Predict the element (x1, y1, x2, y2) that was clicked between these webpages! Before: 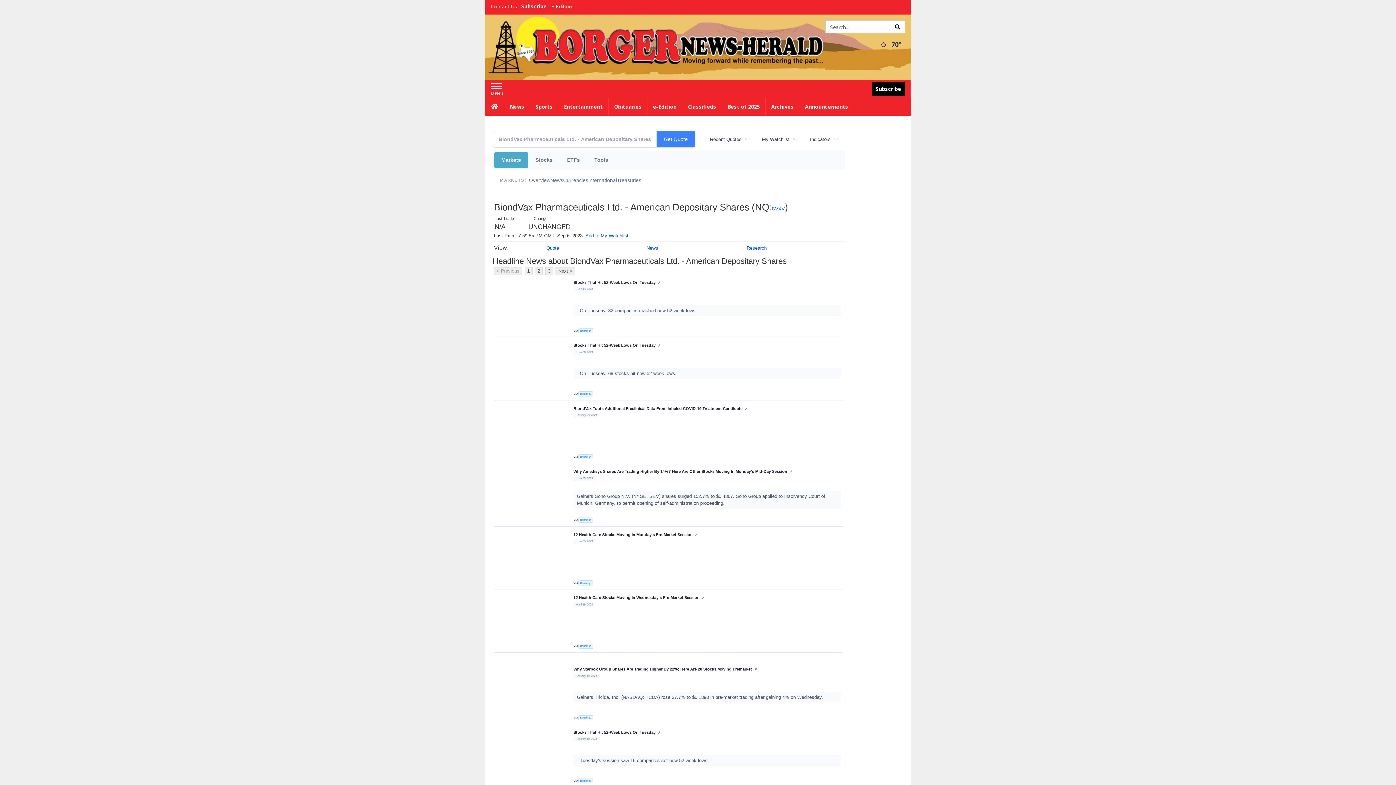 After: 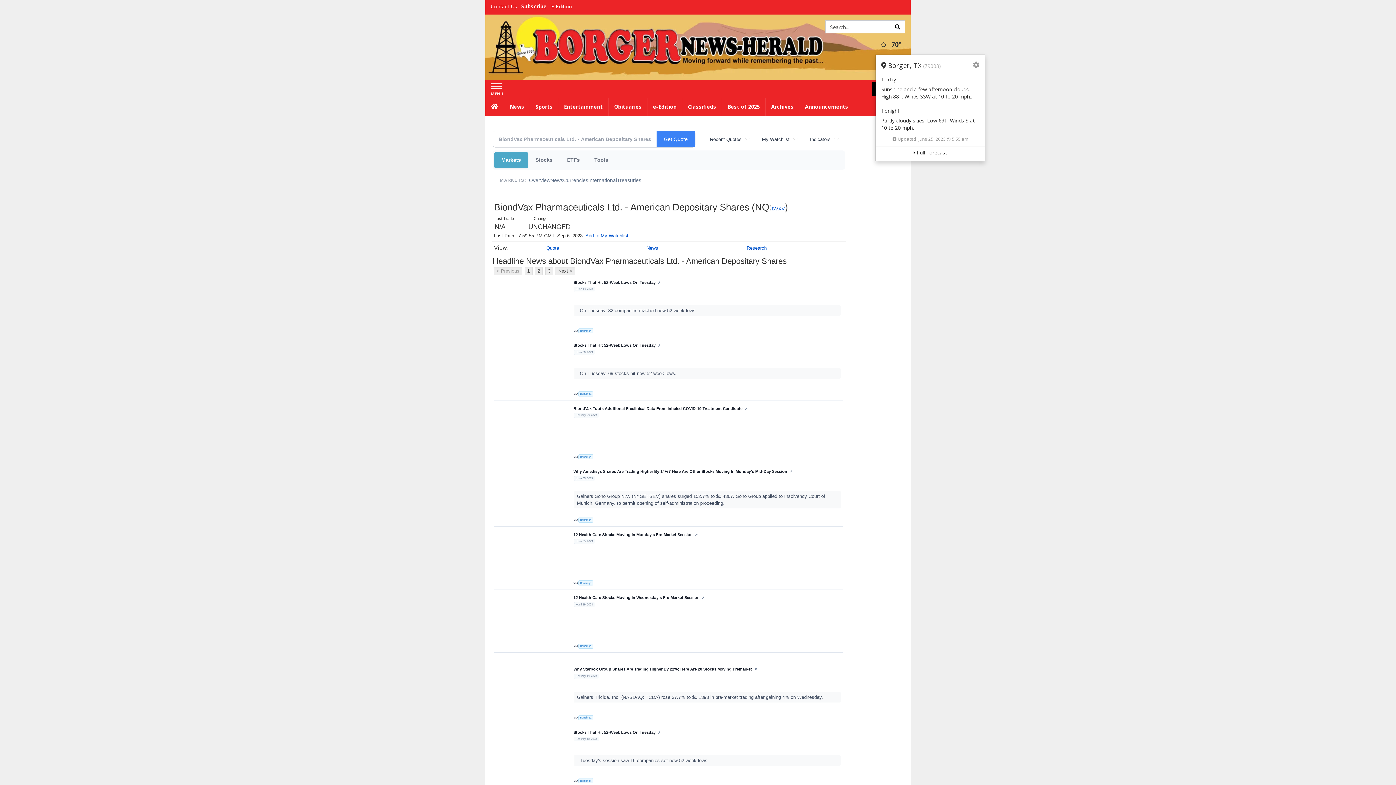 Action: bbox: (879, 40, 901, 48) label: Weather